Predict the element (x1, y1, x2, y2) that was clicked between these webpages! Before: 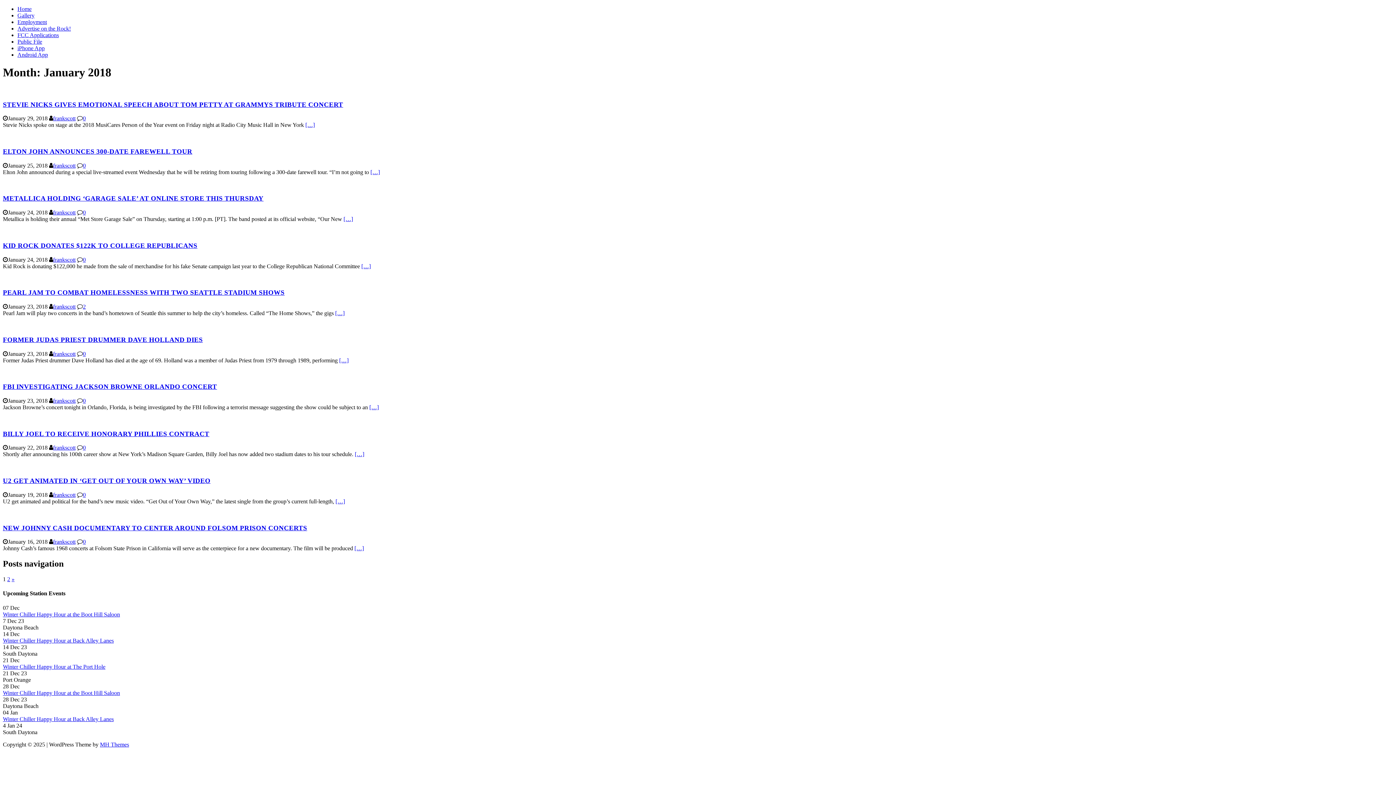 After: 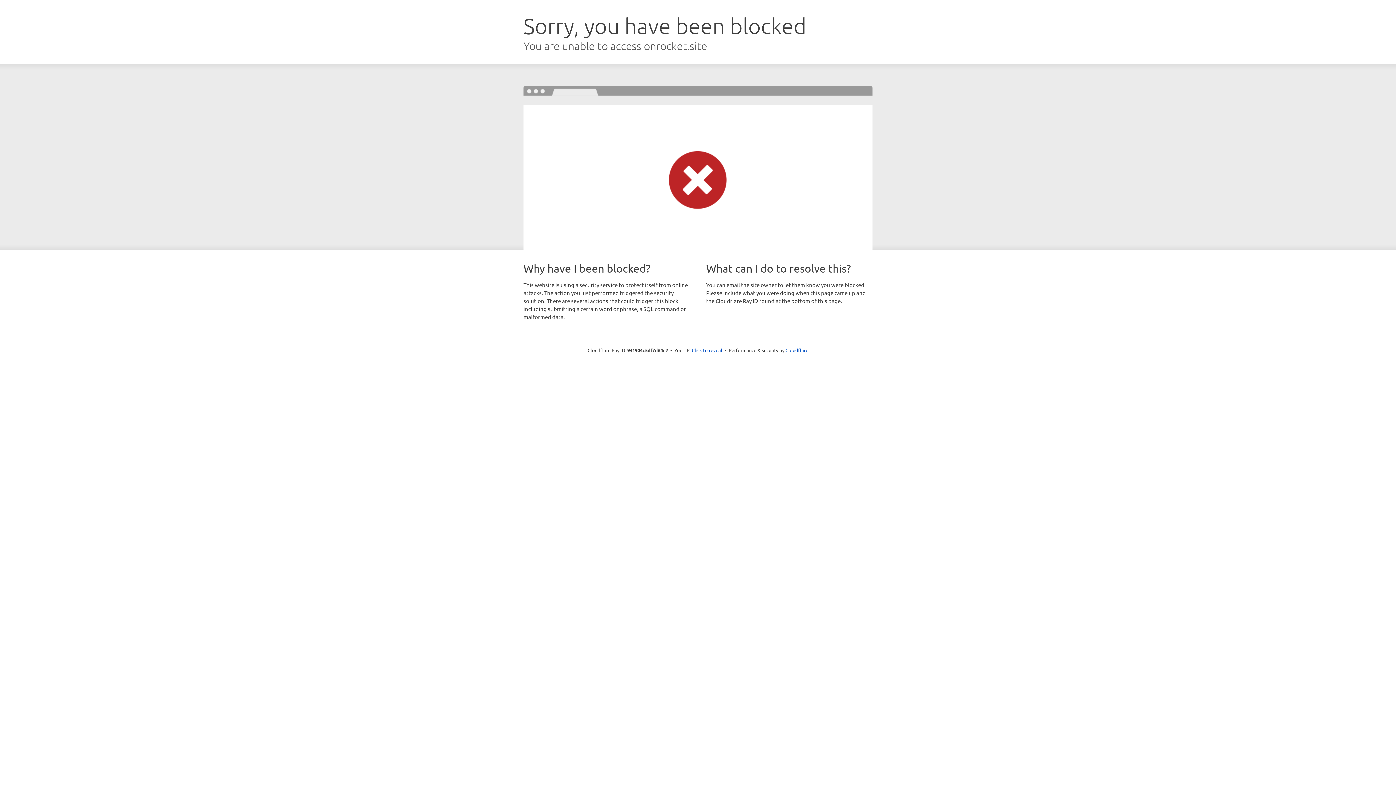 Action: label: MH Themes bbox: (100, 741, 129, 747)